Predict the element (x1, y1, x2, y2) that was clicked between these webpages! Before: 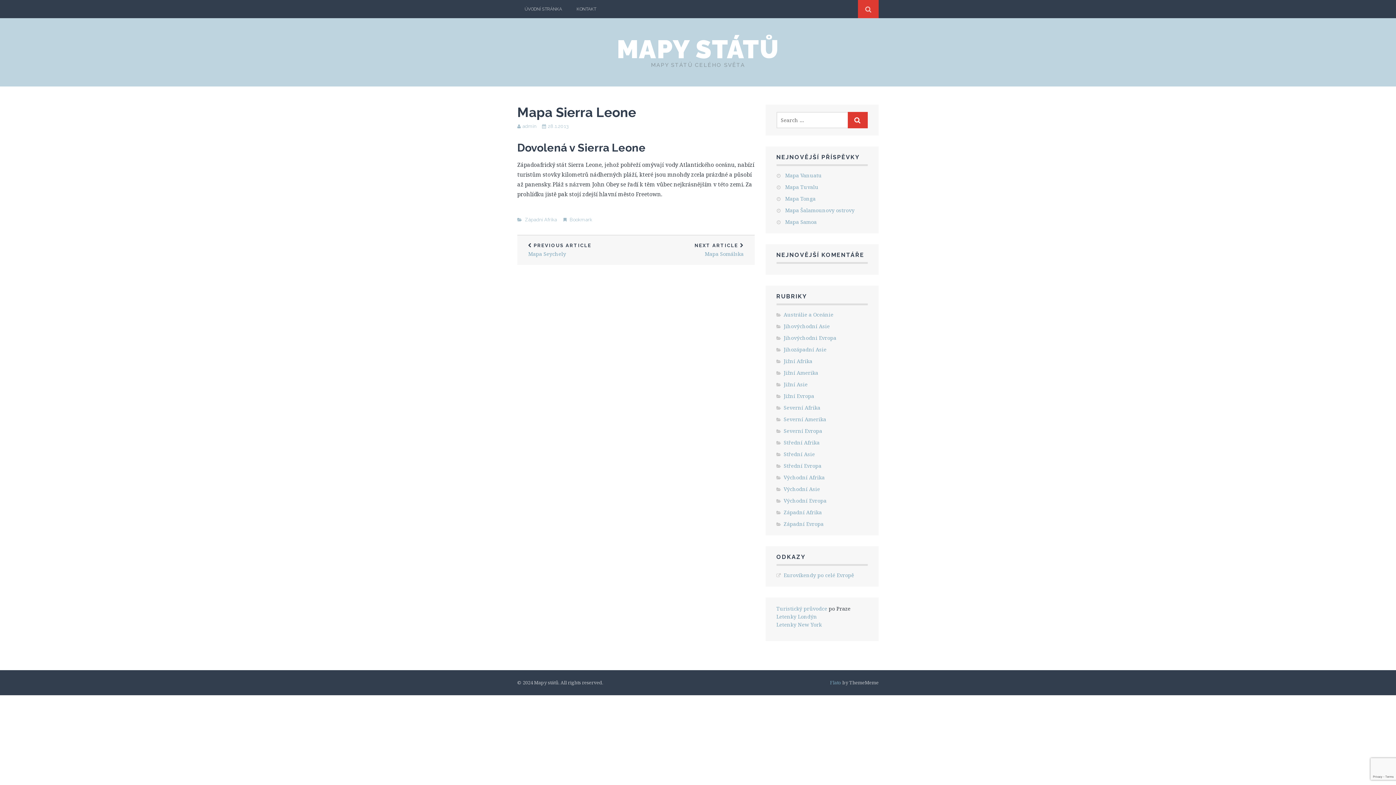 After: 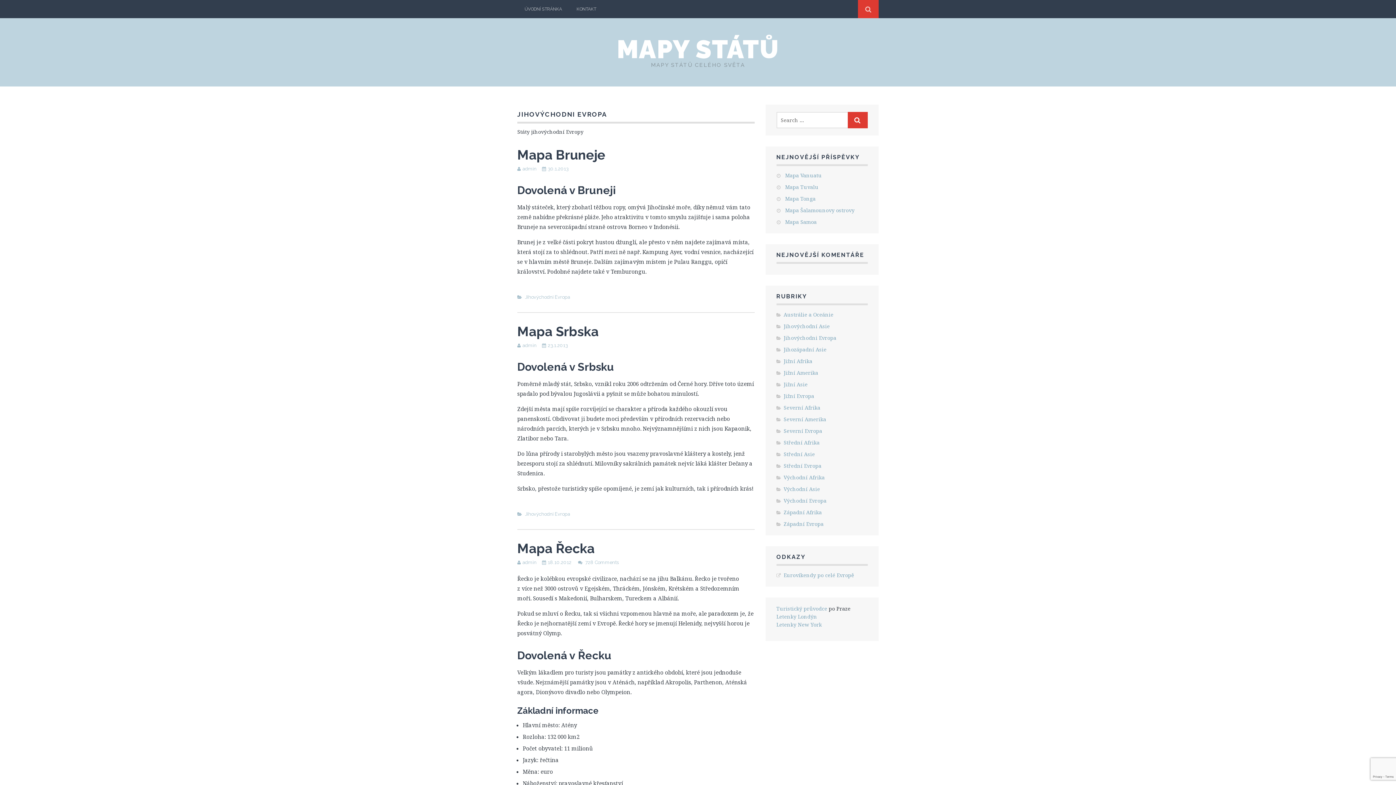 Action: bbox: (783, 334, 836, 341) label: Jihovýchodni Evropa